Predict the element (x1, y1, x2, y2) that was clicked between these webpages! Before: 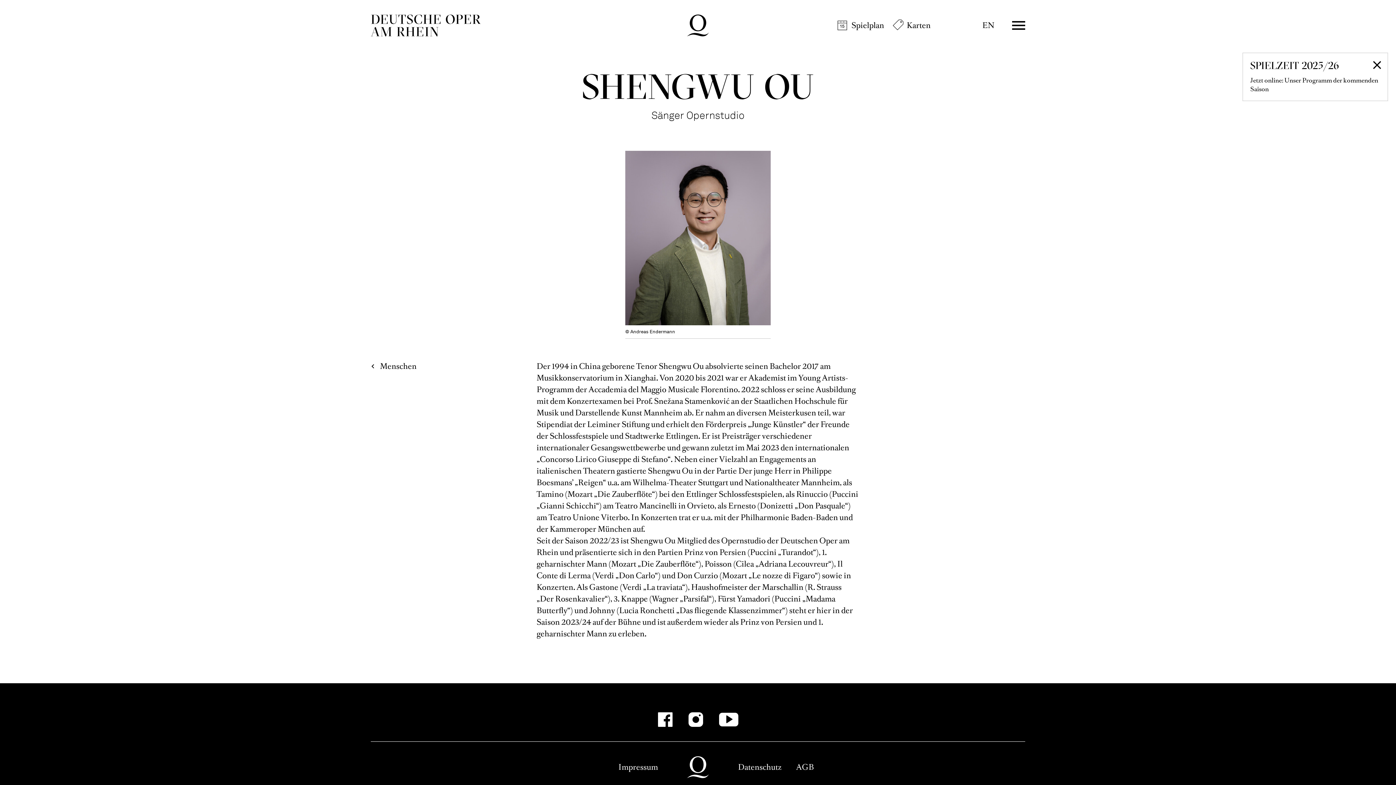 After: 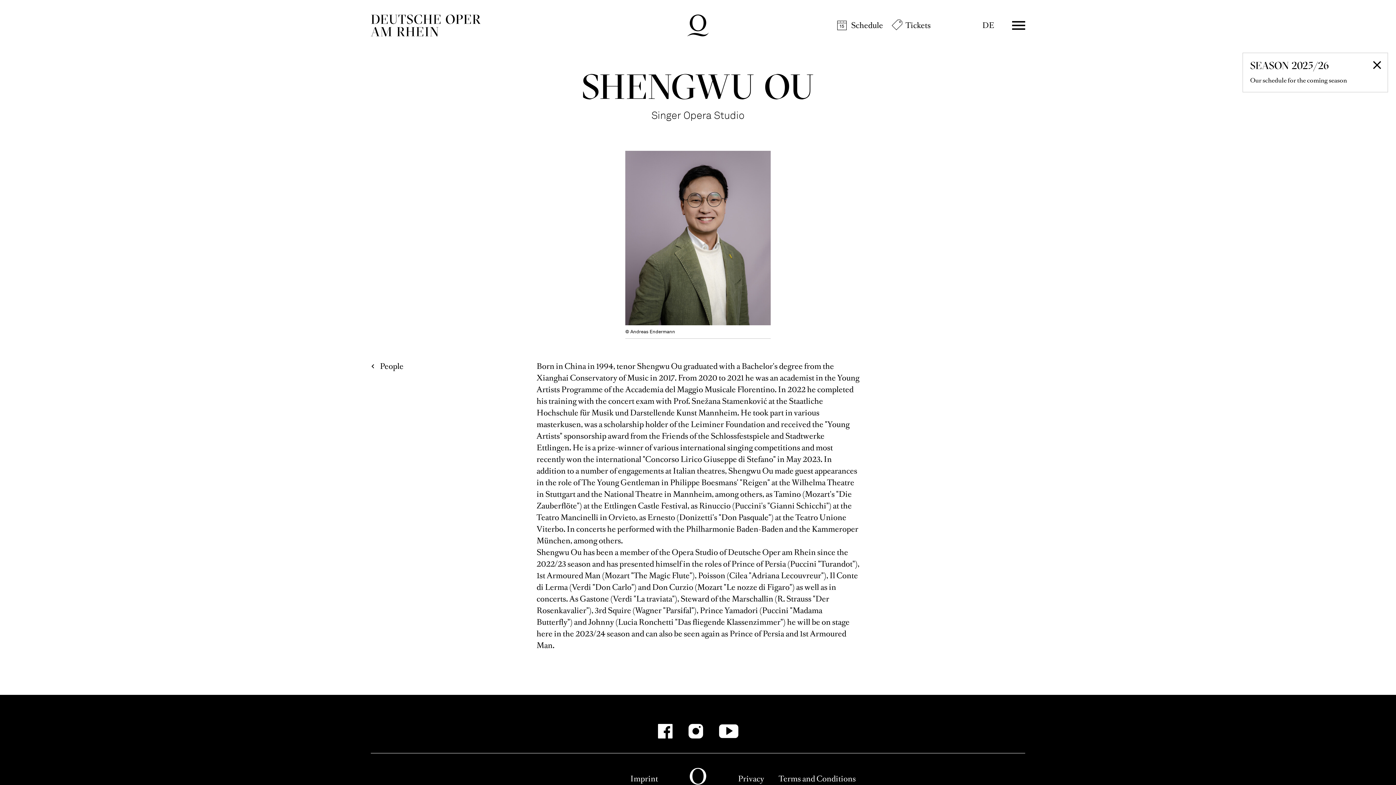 Action: label: EN bbox: (982, 20, 994, 30)